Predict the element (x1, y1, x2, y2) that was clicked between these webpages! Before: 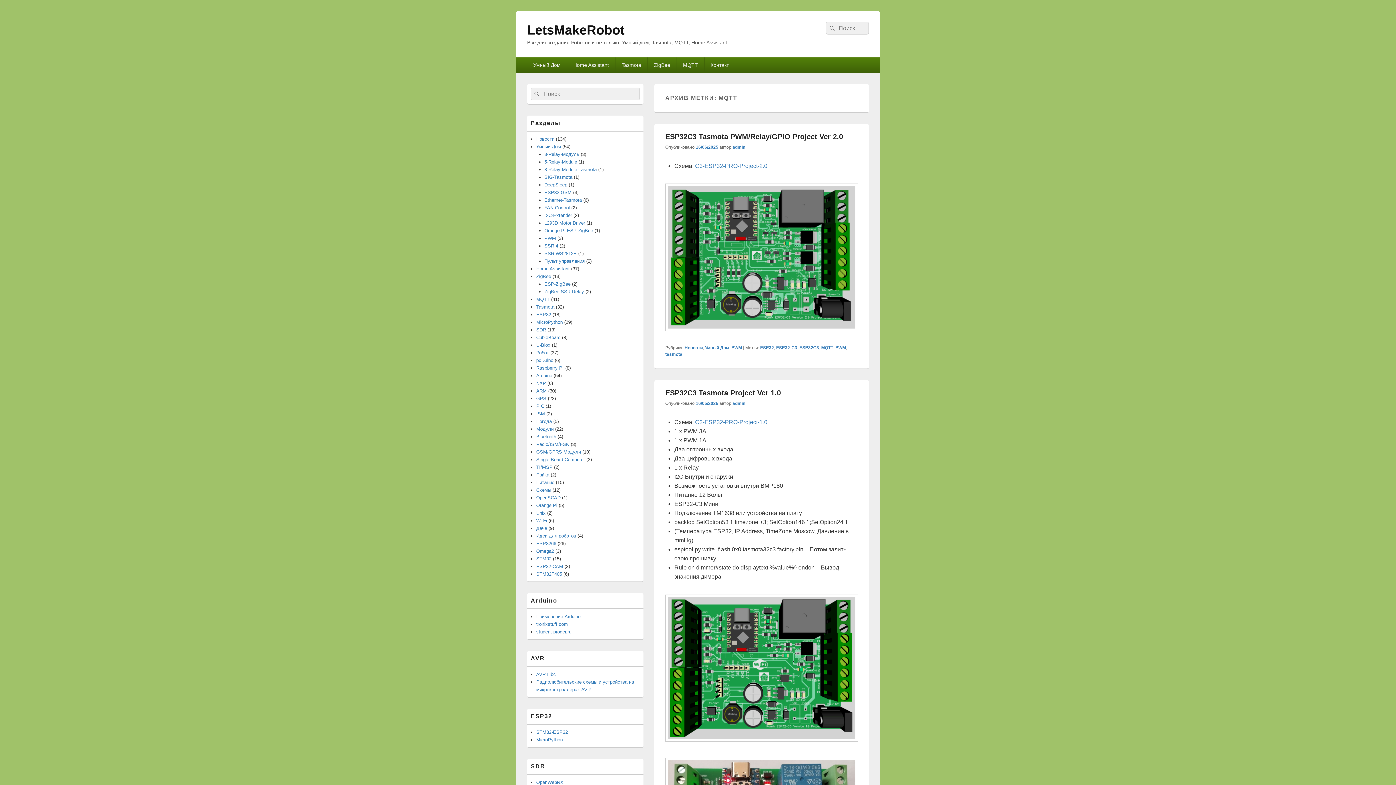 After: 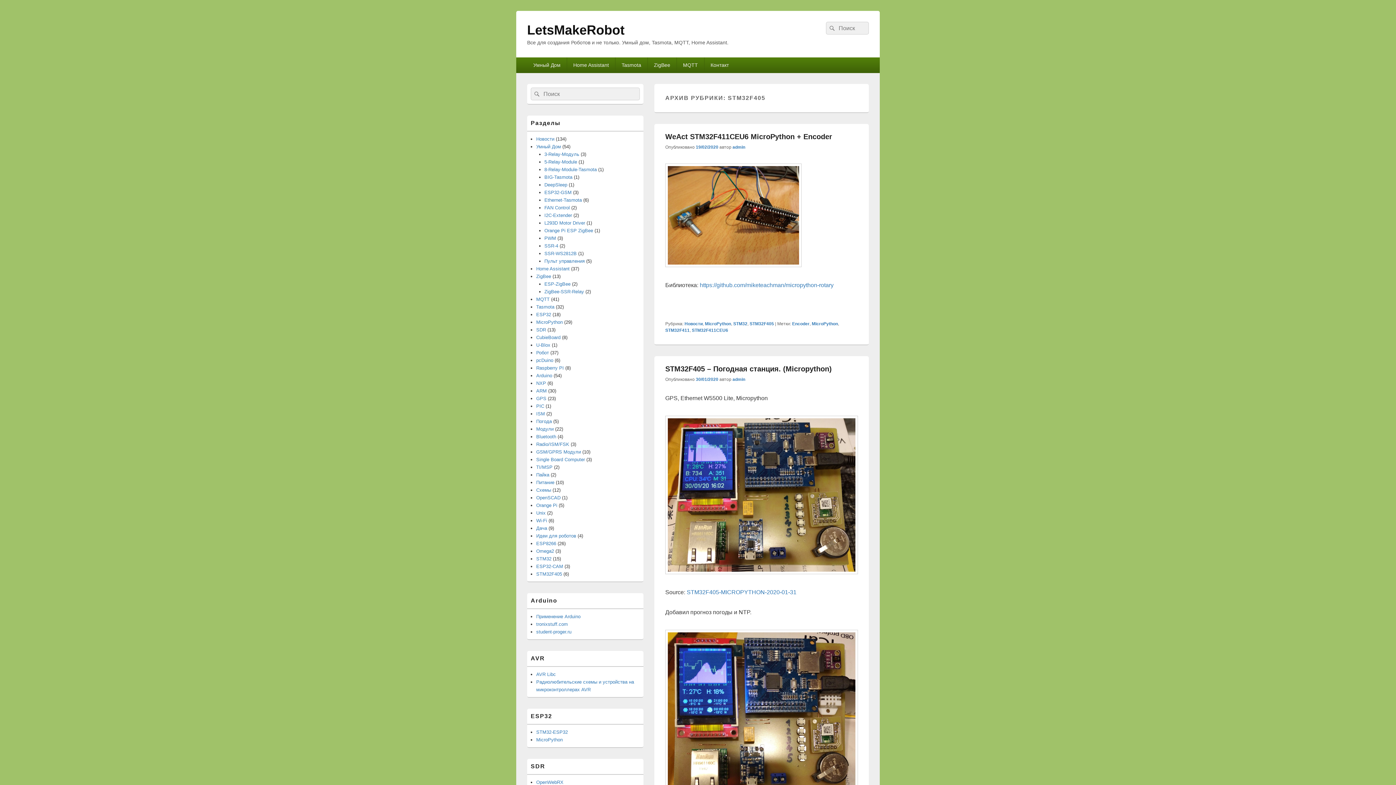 Action: label: STM32F405 bbox: (536, 571, 562, 577)